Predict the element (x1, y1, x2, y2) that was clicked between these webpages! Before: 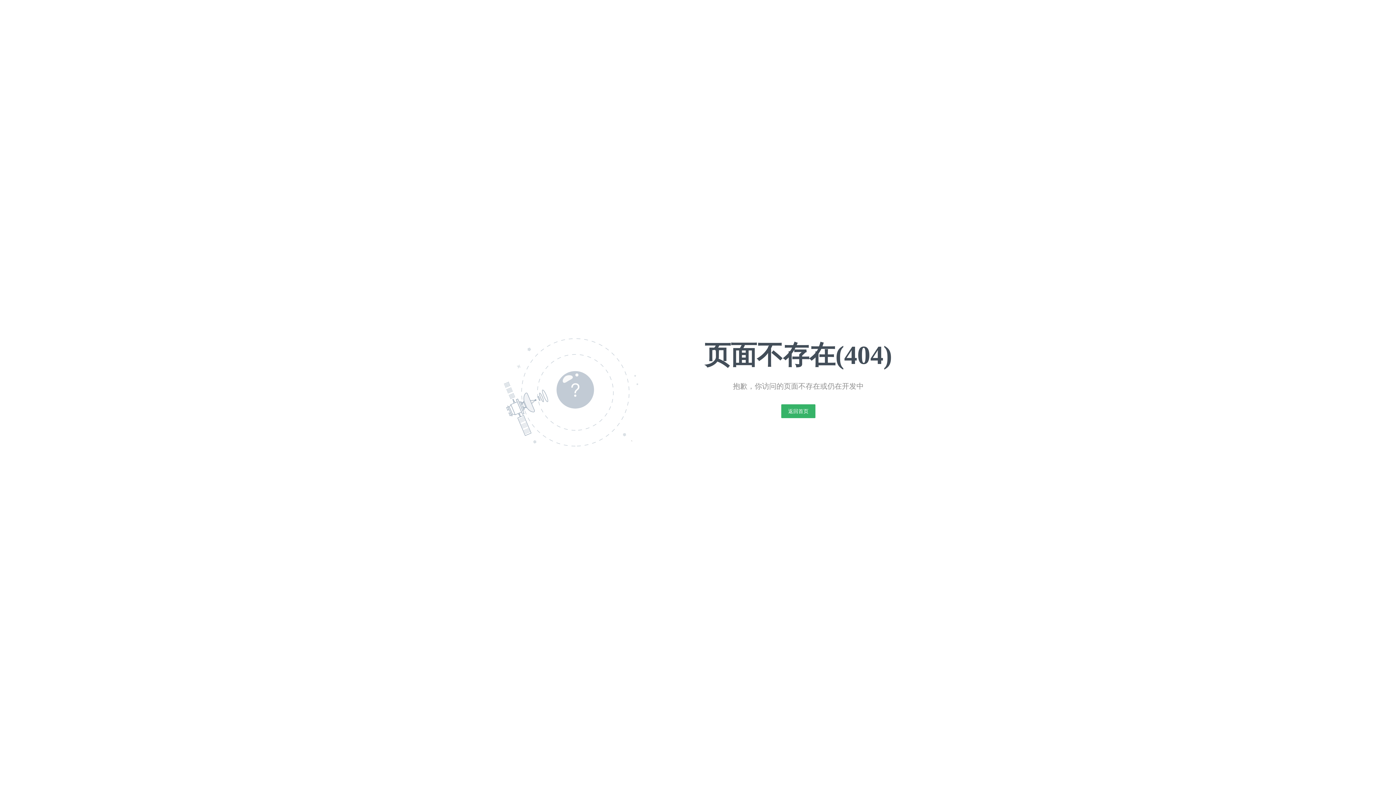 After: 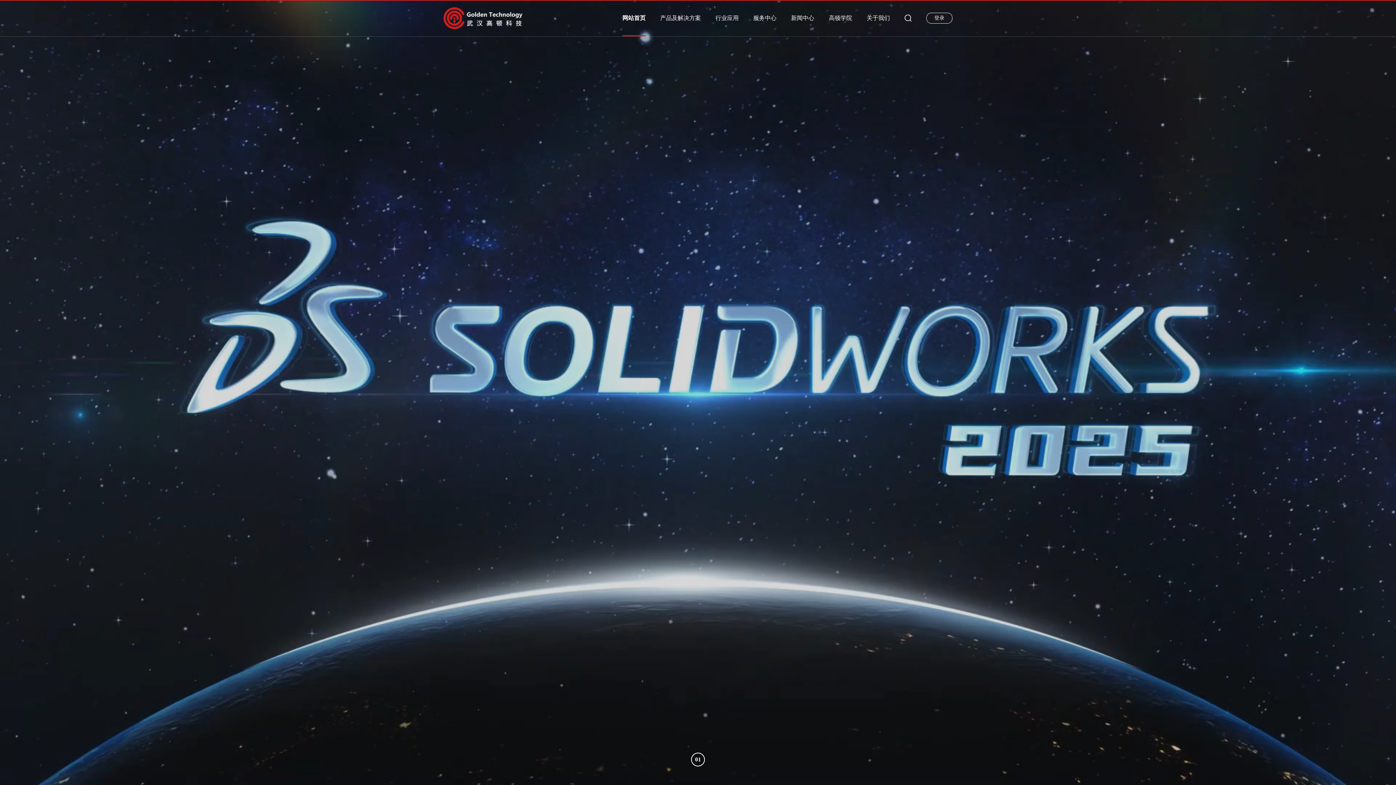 Action: bbox: (781, 411, 815, 413) label: 返回首页